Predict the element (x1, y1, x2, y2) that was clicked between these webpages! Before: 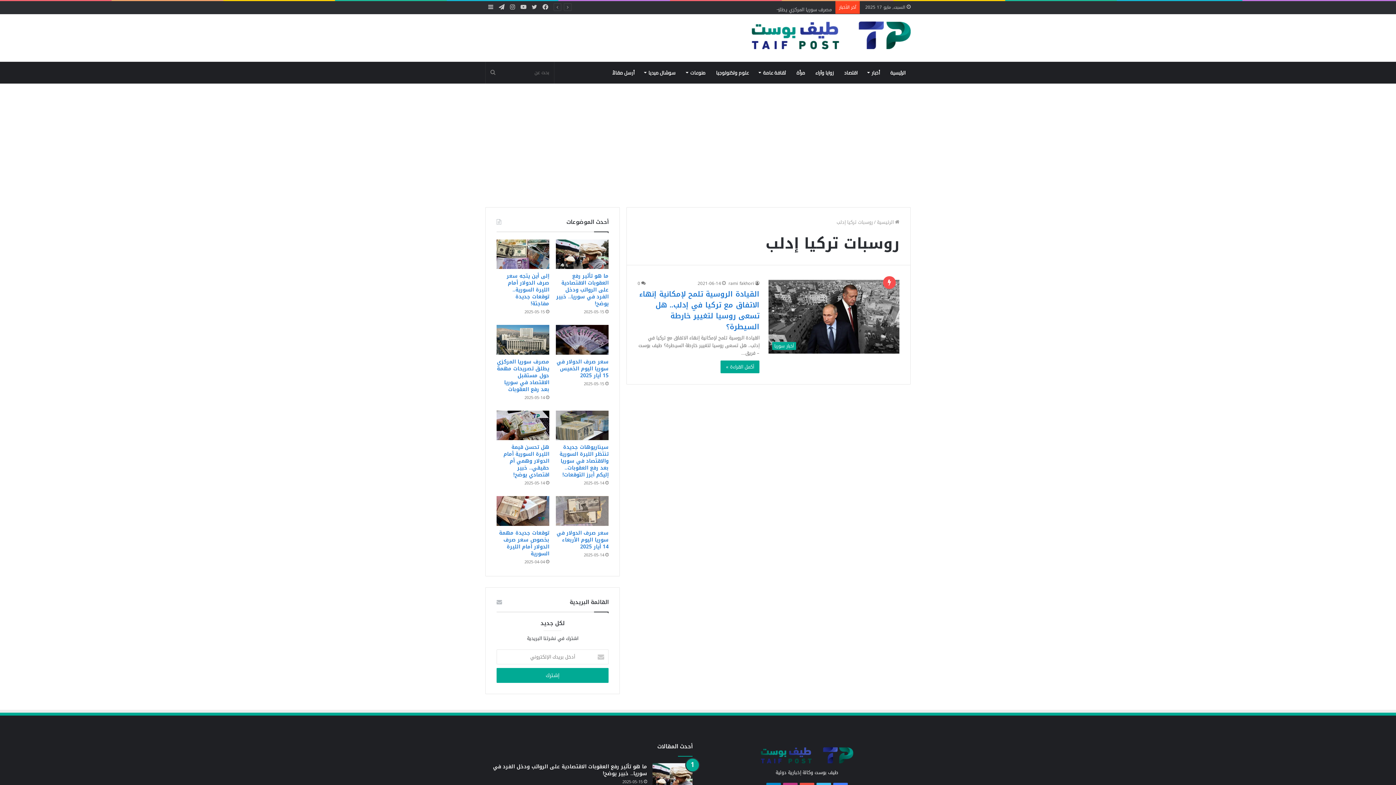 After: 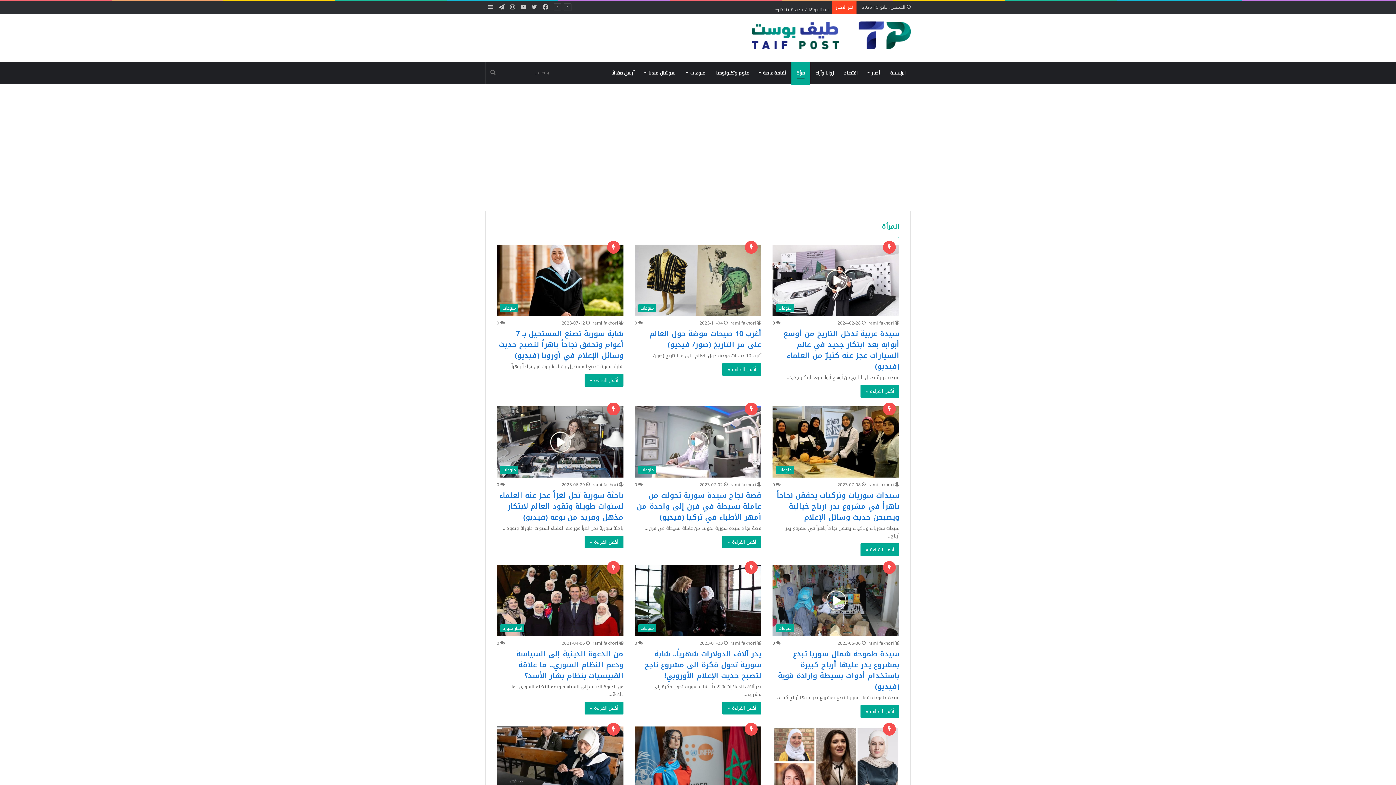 Action: bbox: (791, 61, 810, 83) label: مرأة